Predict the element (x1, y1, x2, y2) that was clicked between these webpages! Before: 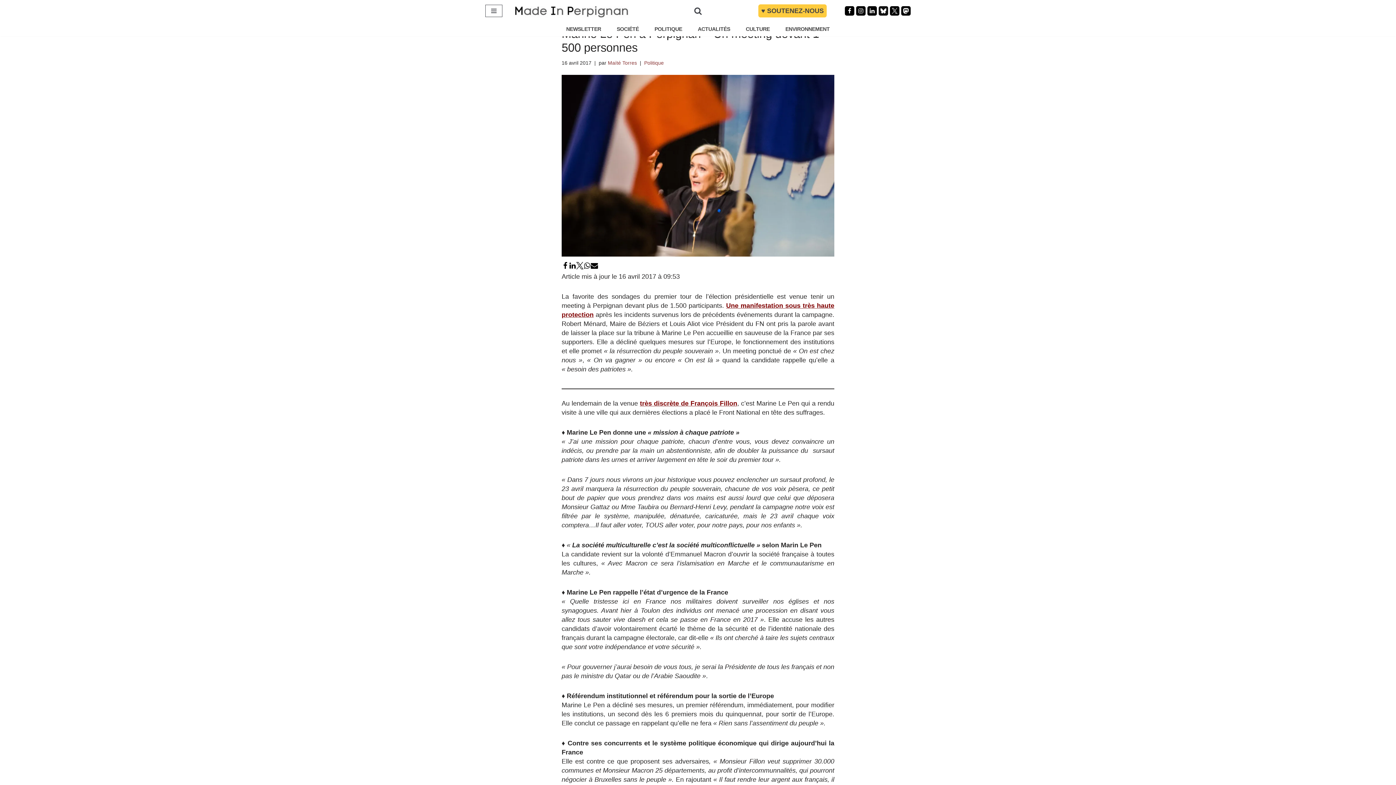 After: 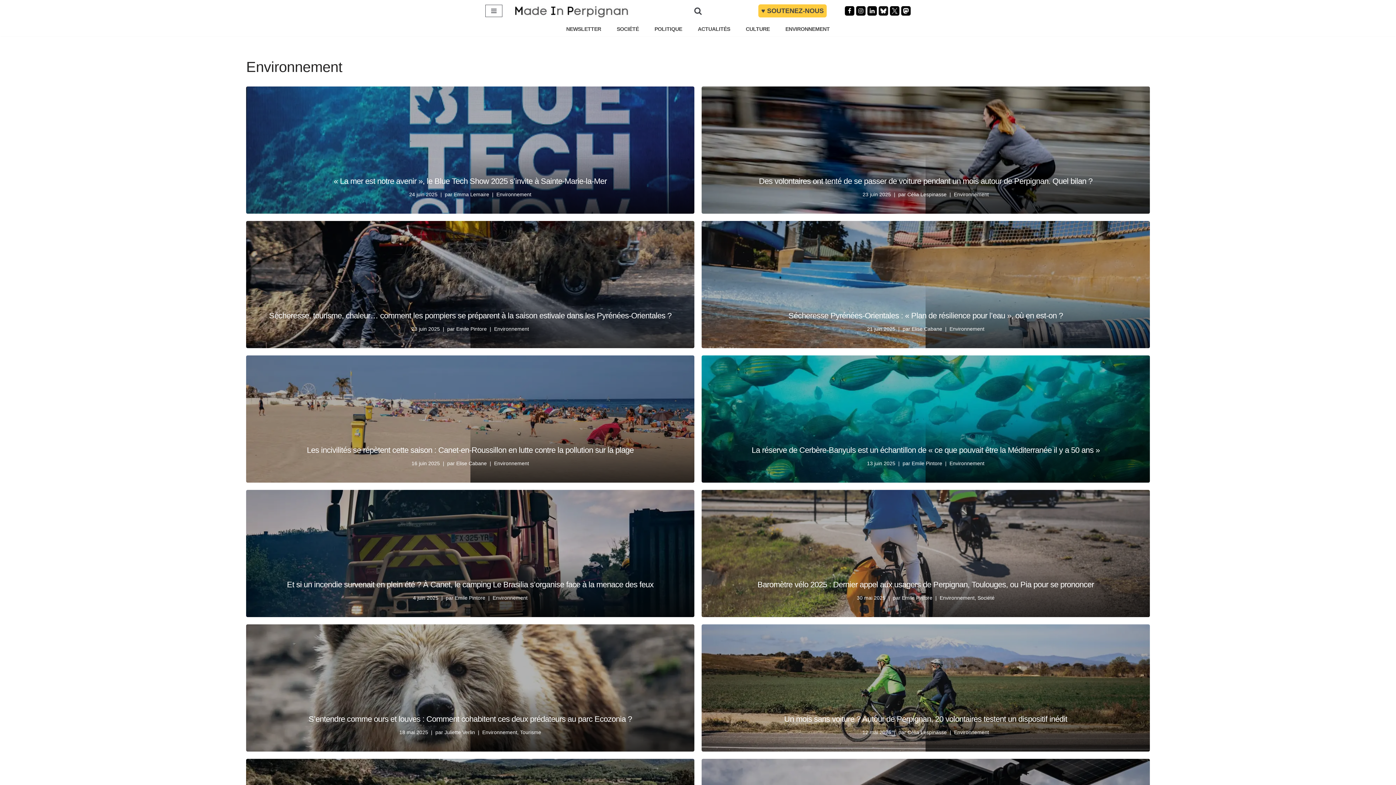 Action: bbox: (785, 24, 830, 33) label: ENVIRONNEMENT